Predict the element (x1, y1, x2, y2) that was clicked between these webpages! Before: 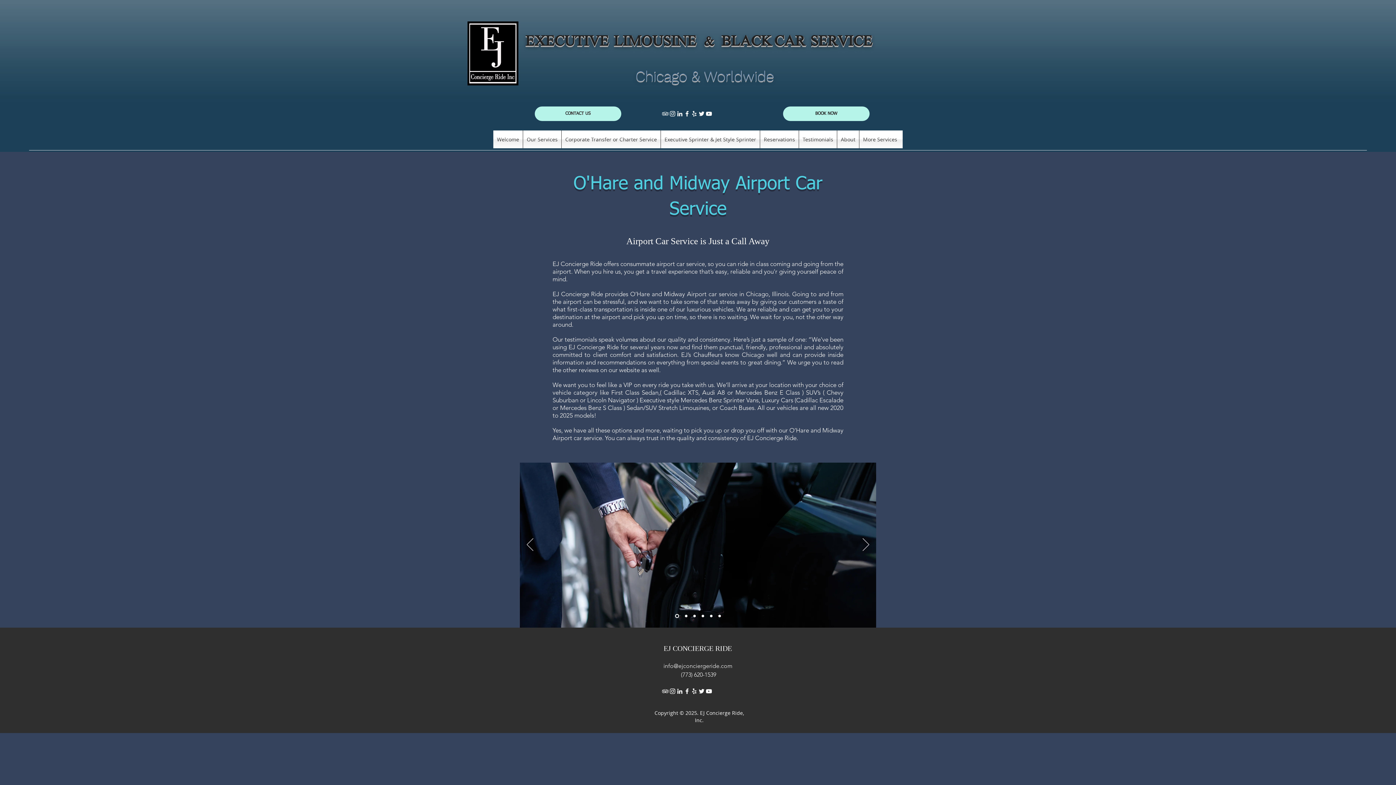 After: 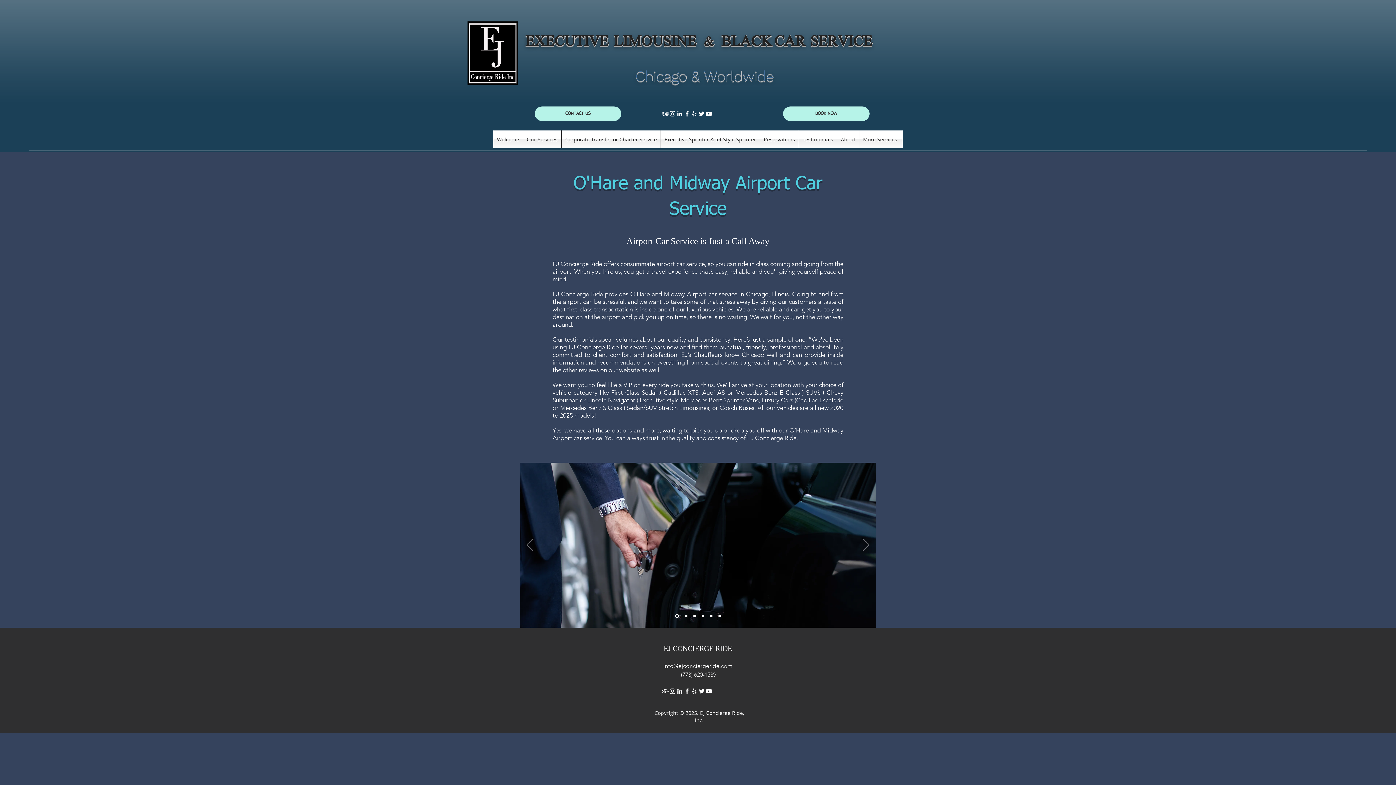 Action: bbox: (698, 688, 705, 695) label: twitter